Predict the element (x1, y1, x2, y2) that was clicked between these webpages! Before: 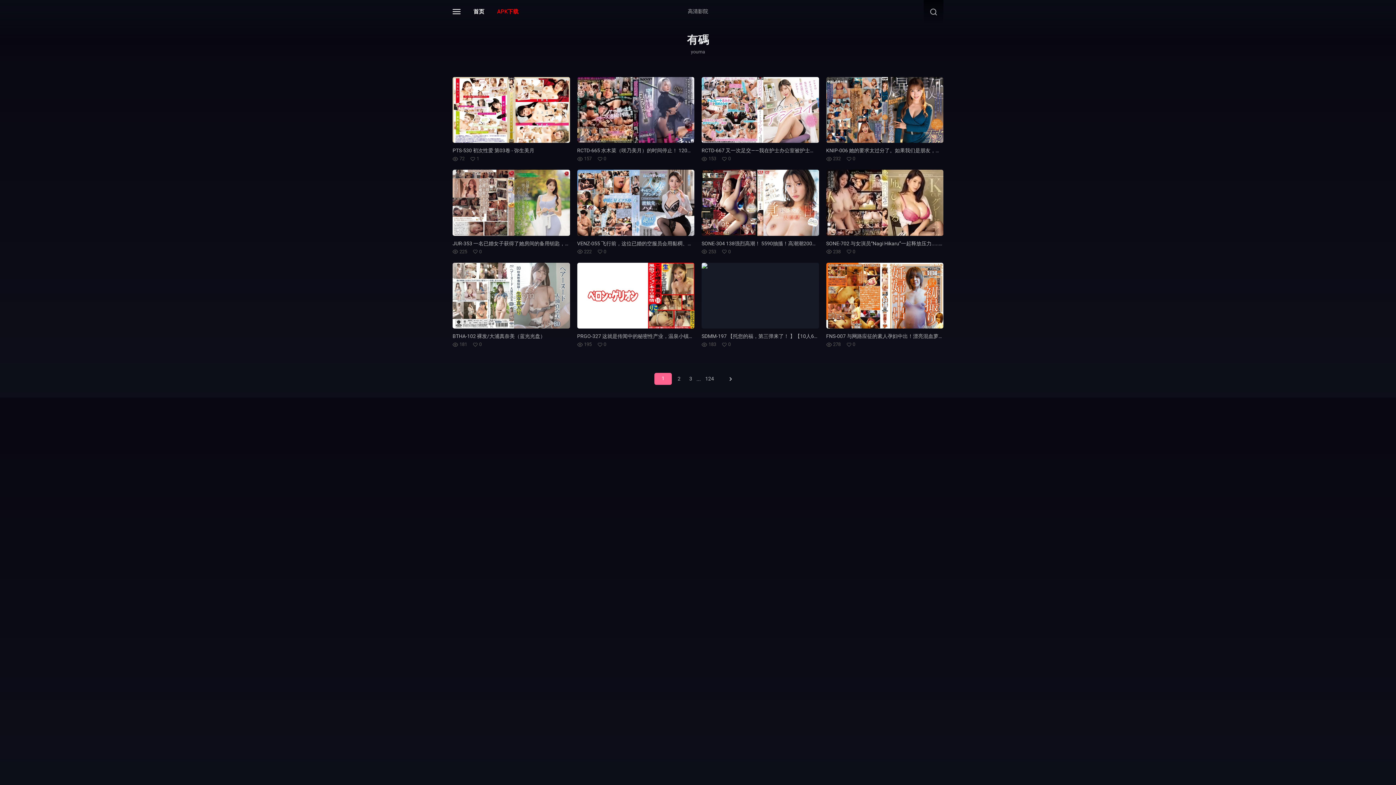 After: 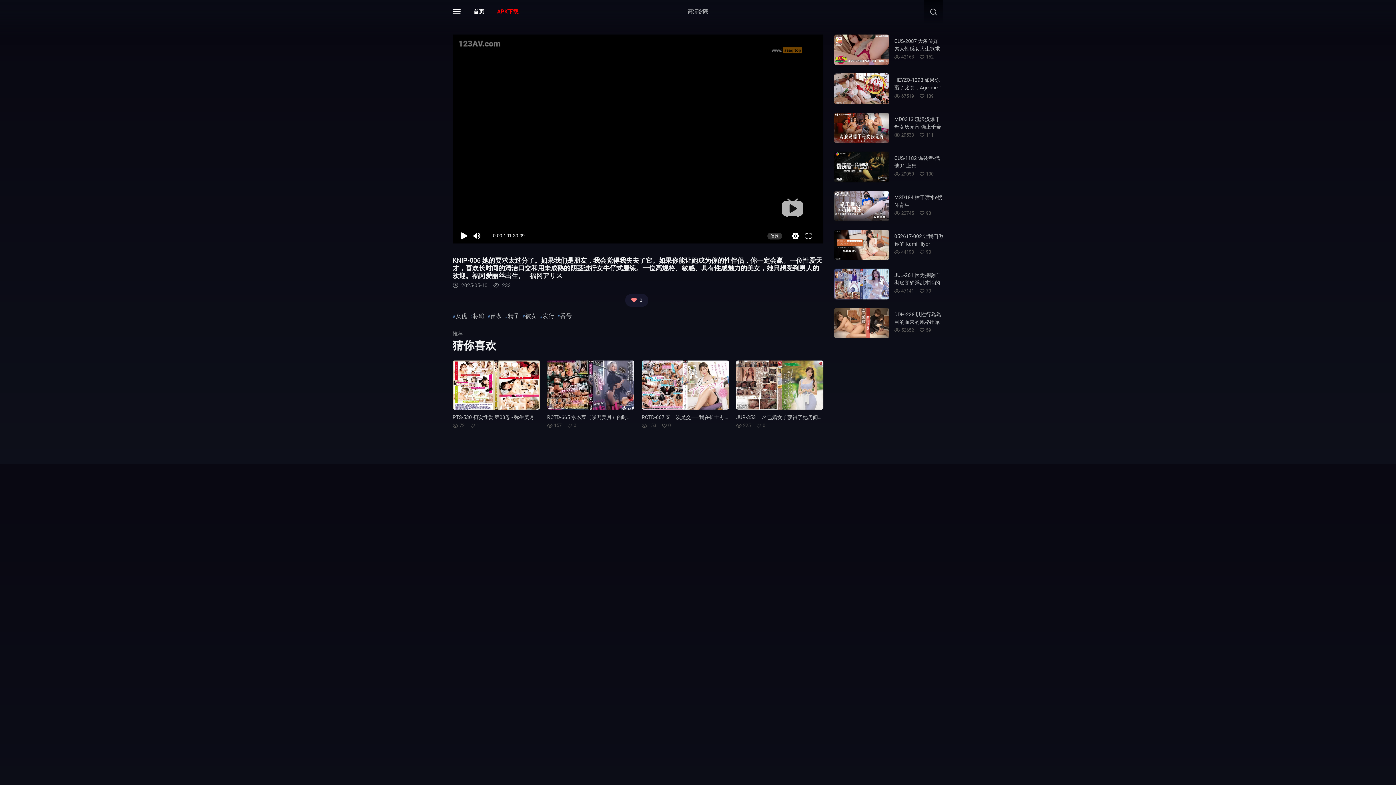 Action: bbox: (826, 77, 943, 143)